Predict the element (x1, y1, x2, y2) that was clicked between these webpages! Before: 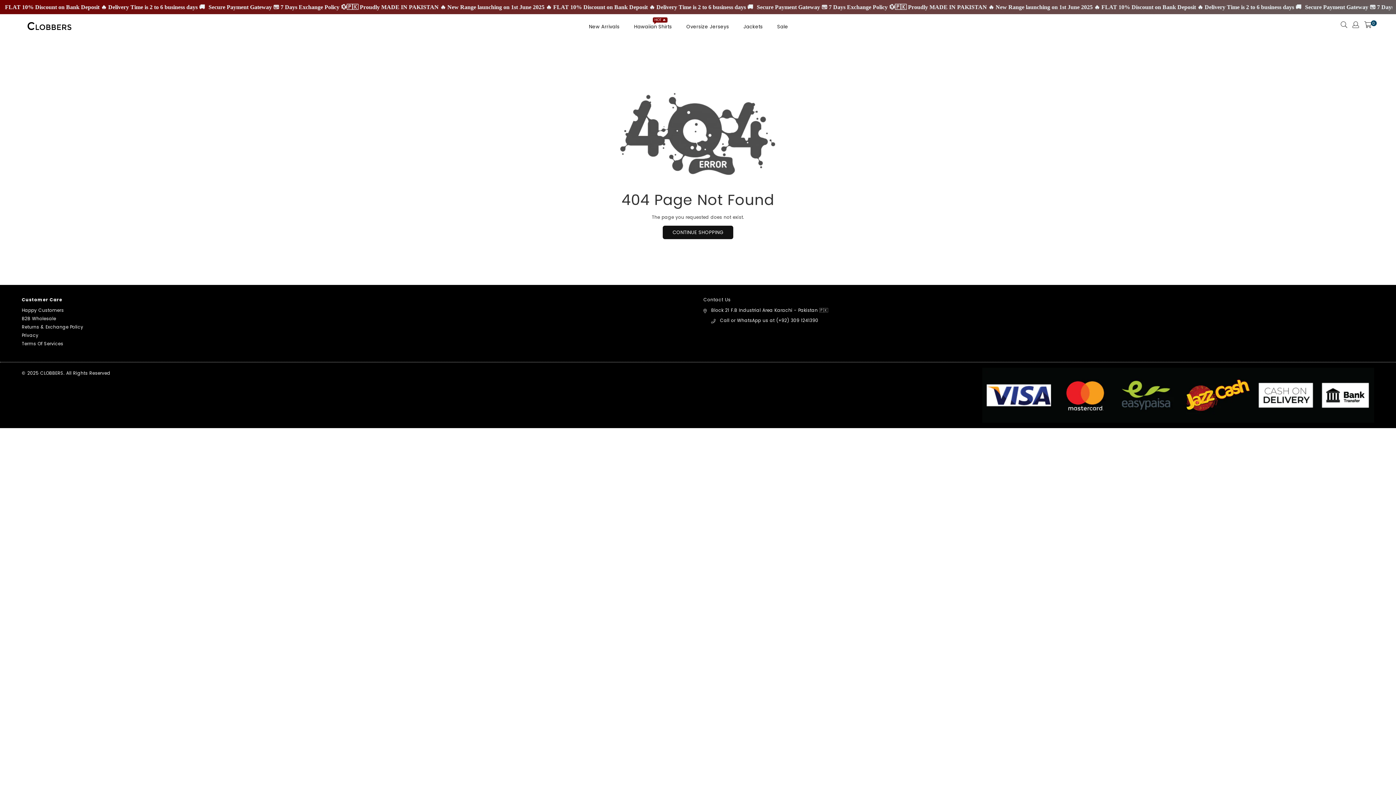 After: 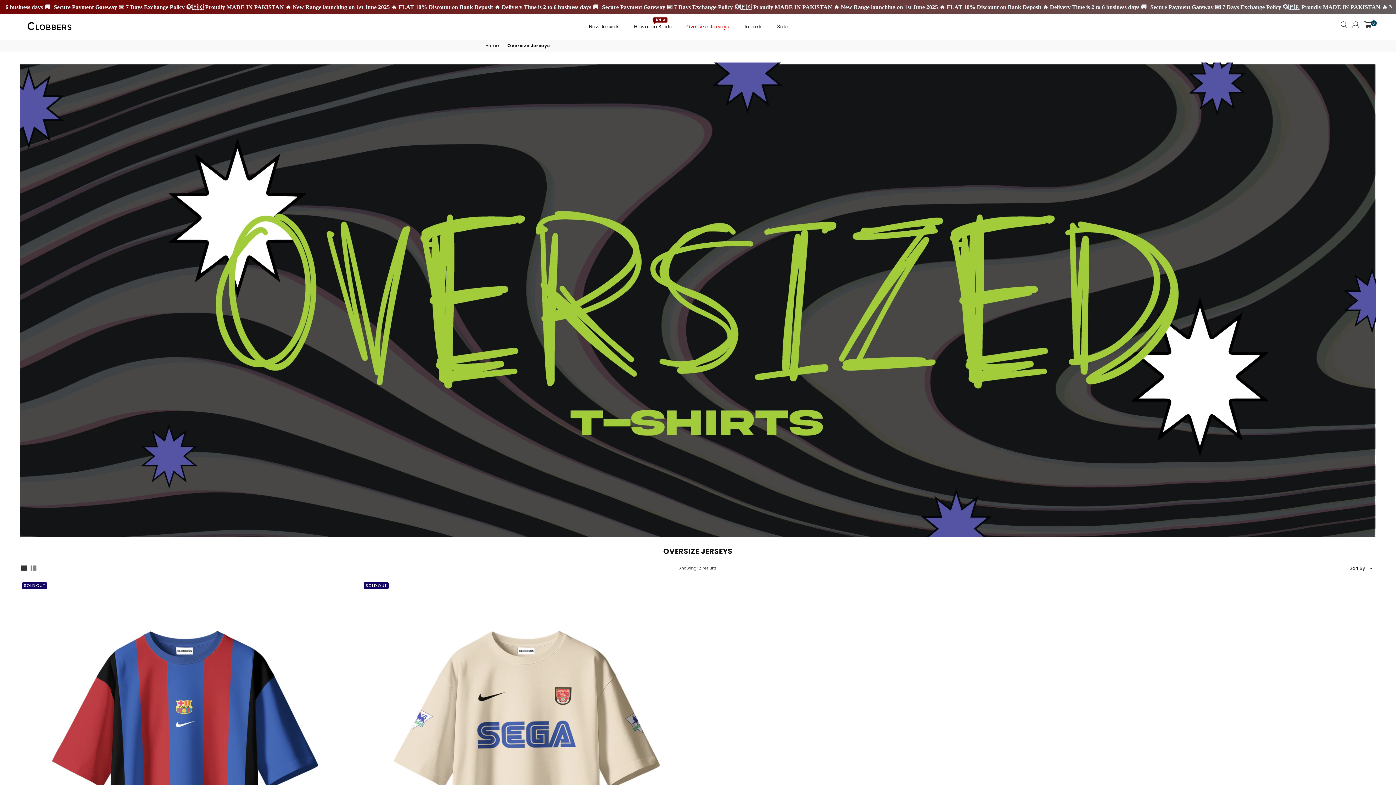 Action: label: Oversize Jerseys bbox: (686, 19, 729, 34)